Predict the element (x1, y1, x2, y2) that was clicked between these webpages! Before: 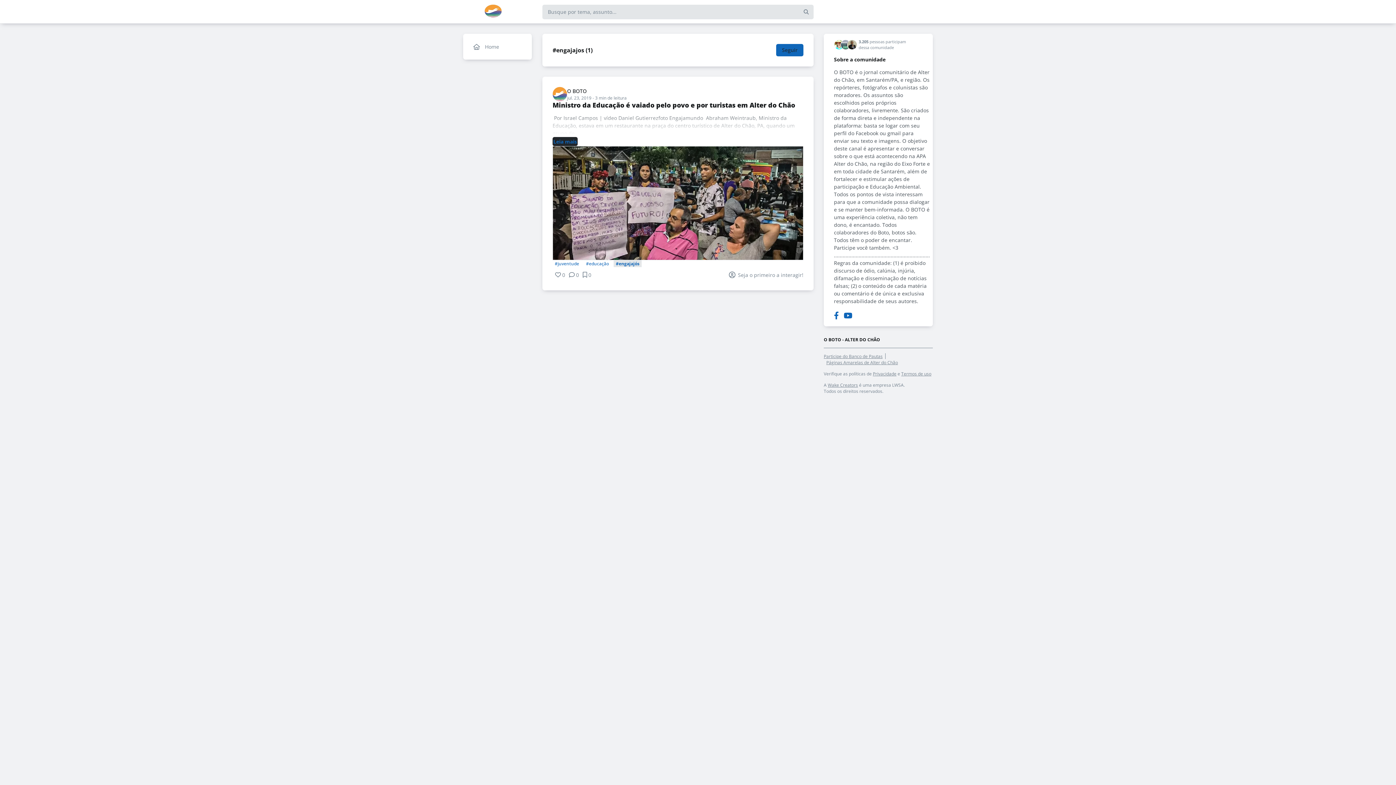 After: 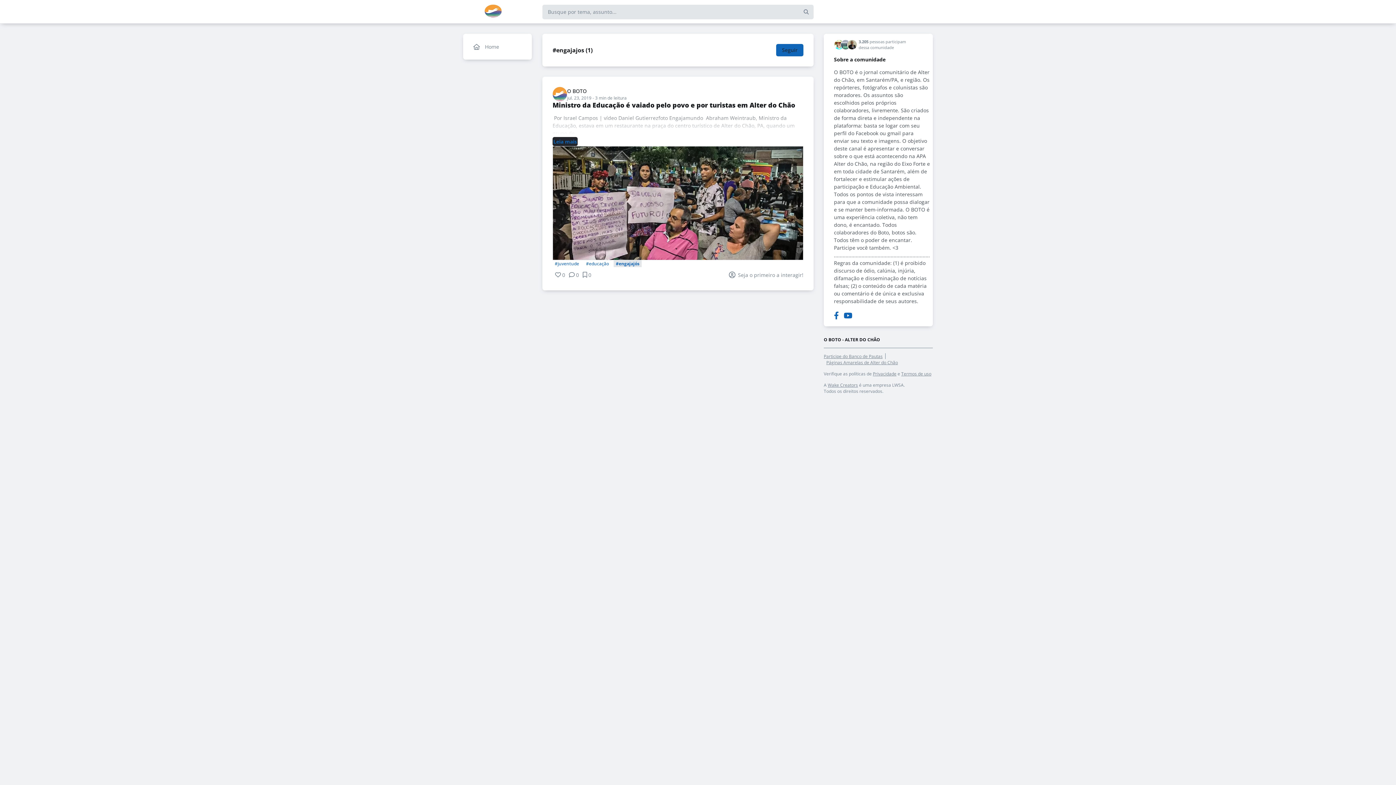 Action: bbox: (834, 310, 838, 321)